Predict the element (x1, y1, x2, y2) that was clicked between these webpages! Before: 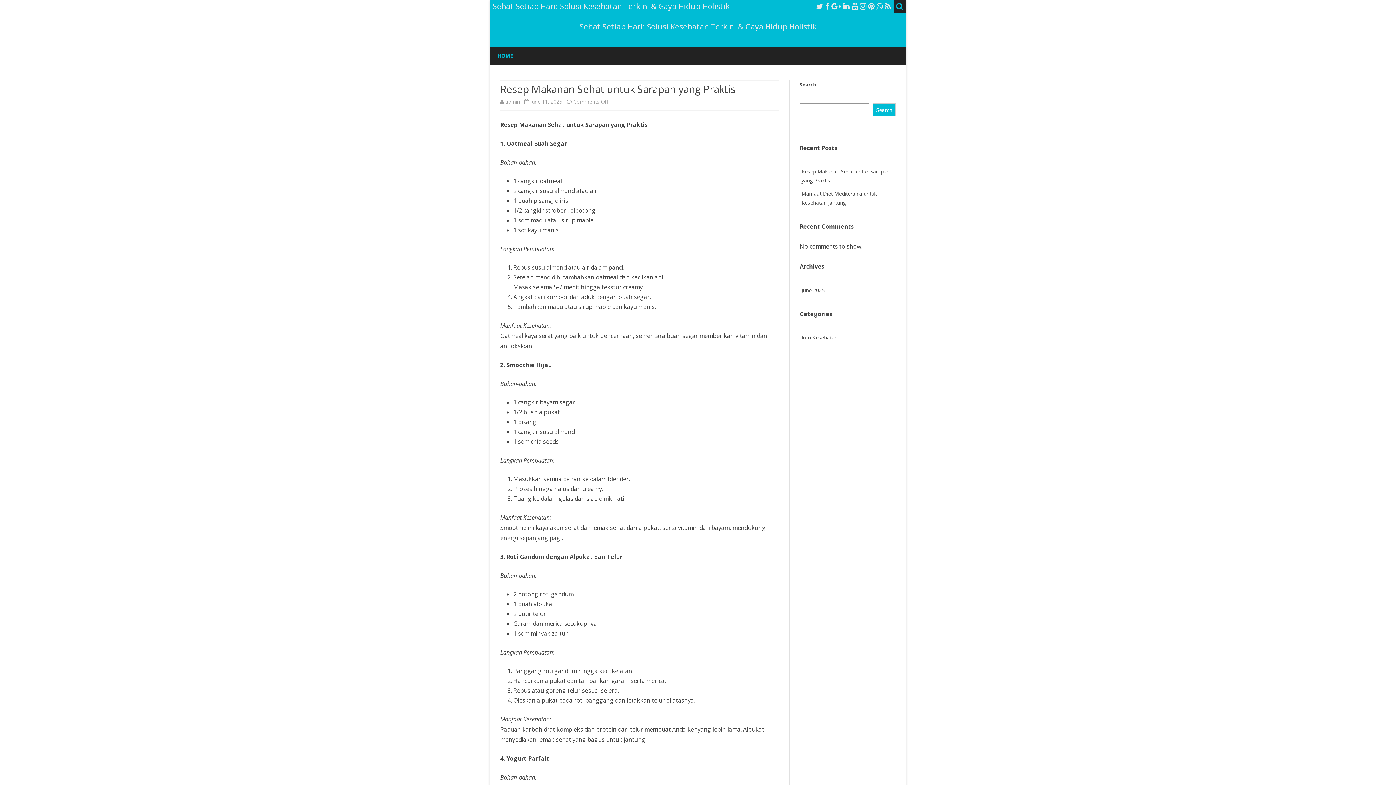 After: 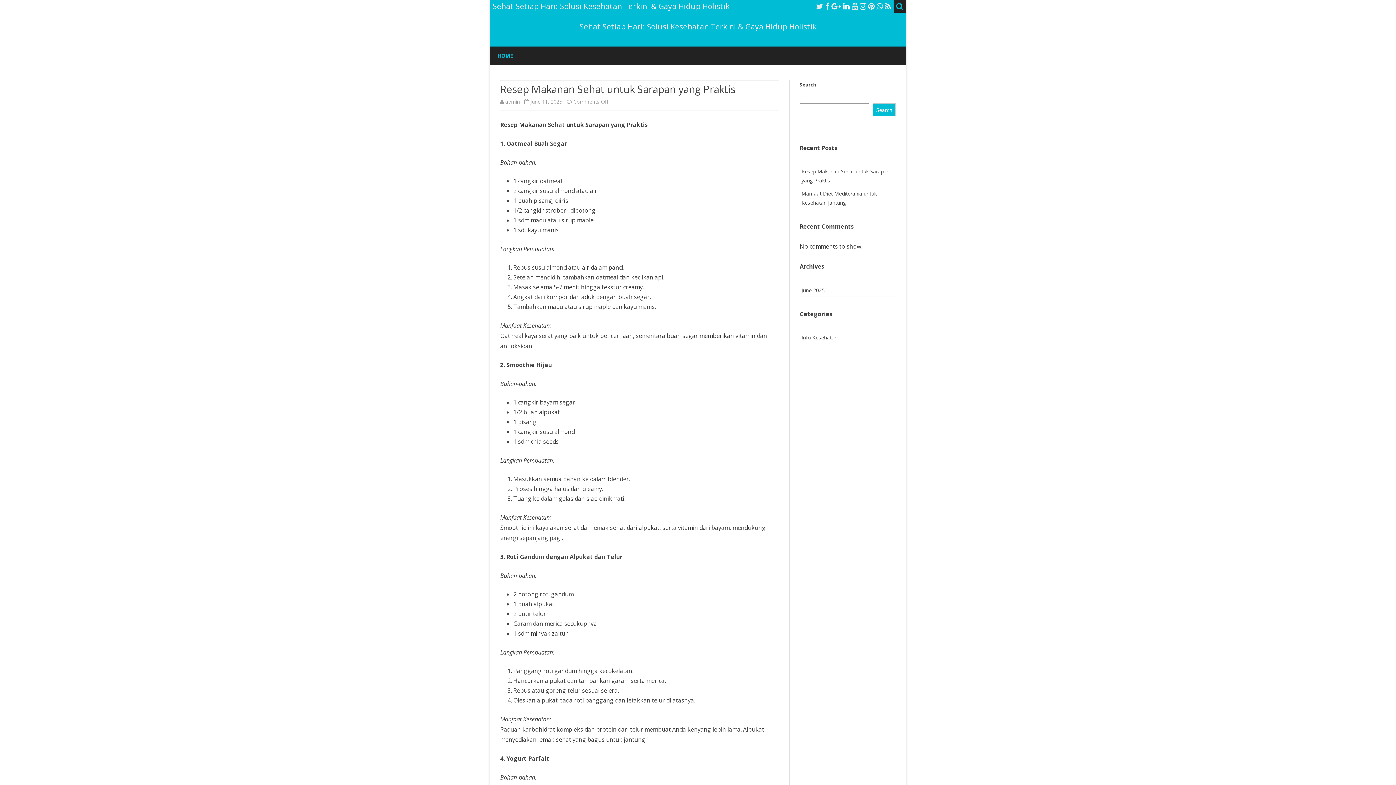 Action: bbox: (843, 1, 849, 11)